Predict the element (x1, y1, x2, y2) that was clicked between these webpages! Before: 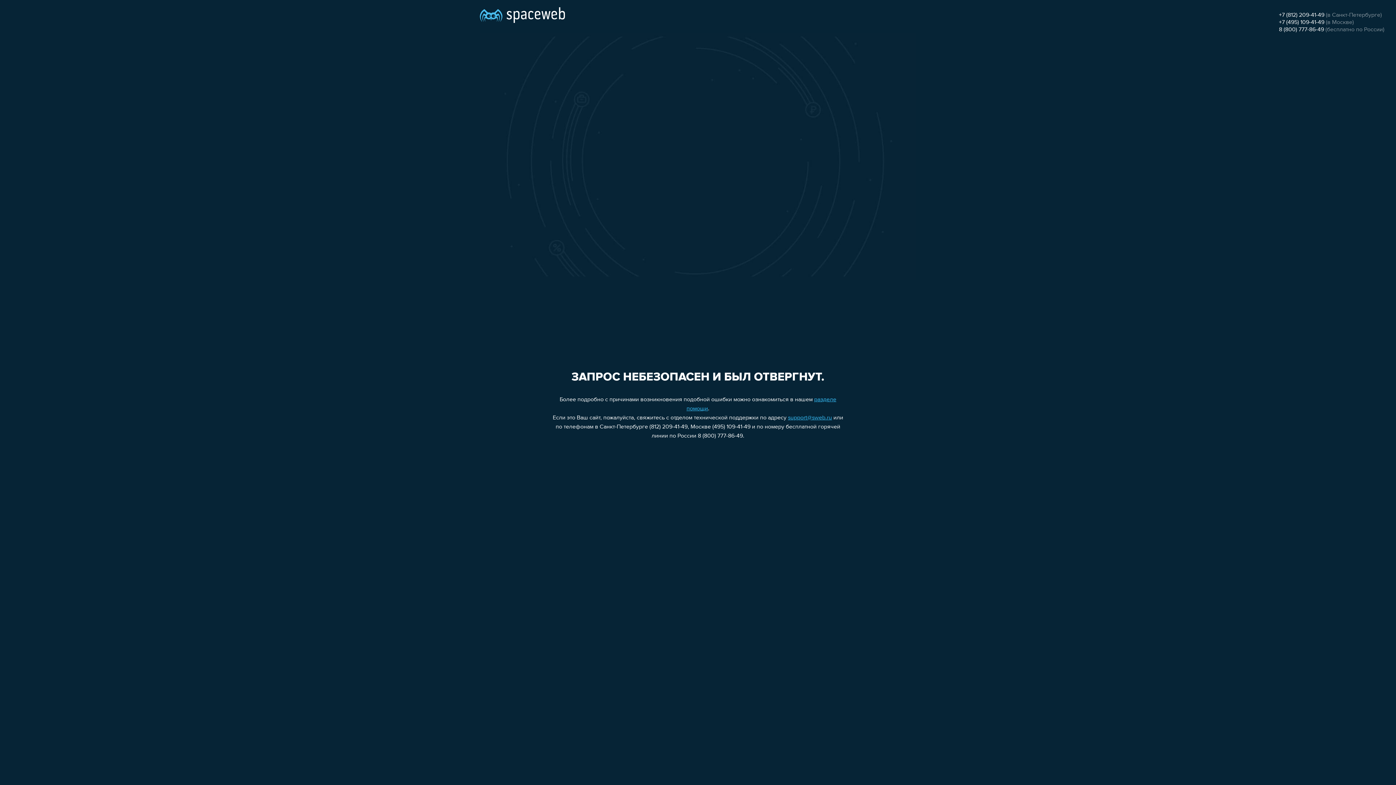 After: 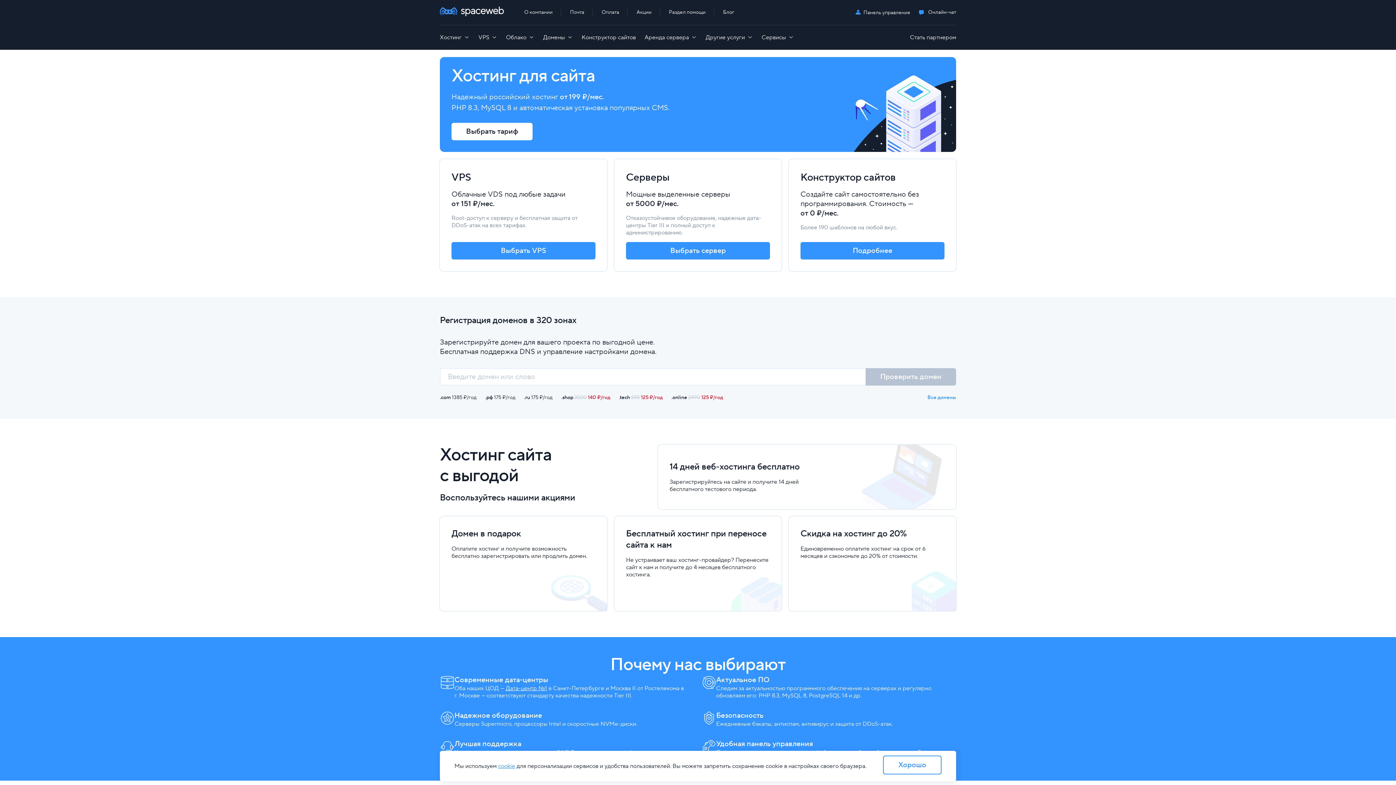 Action: bbox: (480, 0, 565, 25)